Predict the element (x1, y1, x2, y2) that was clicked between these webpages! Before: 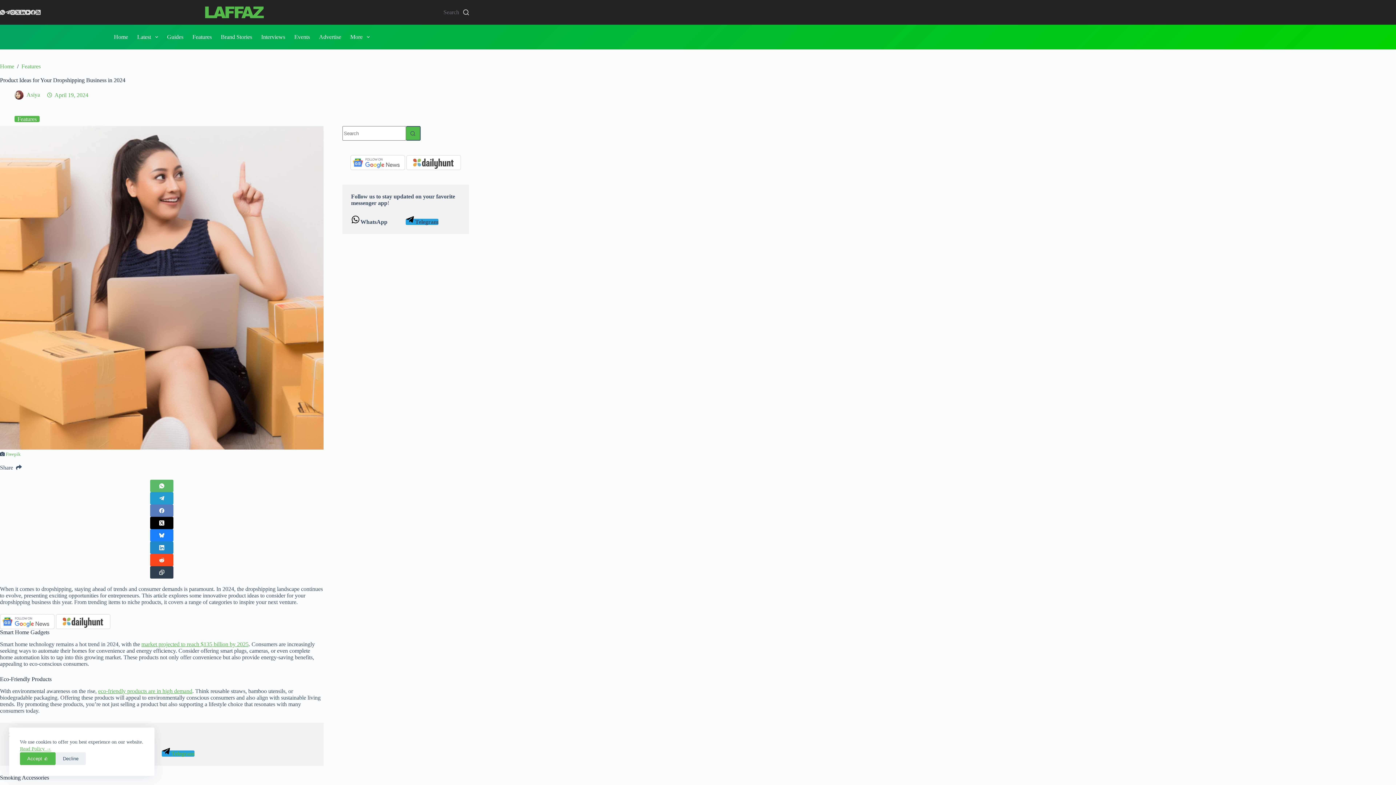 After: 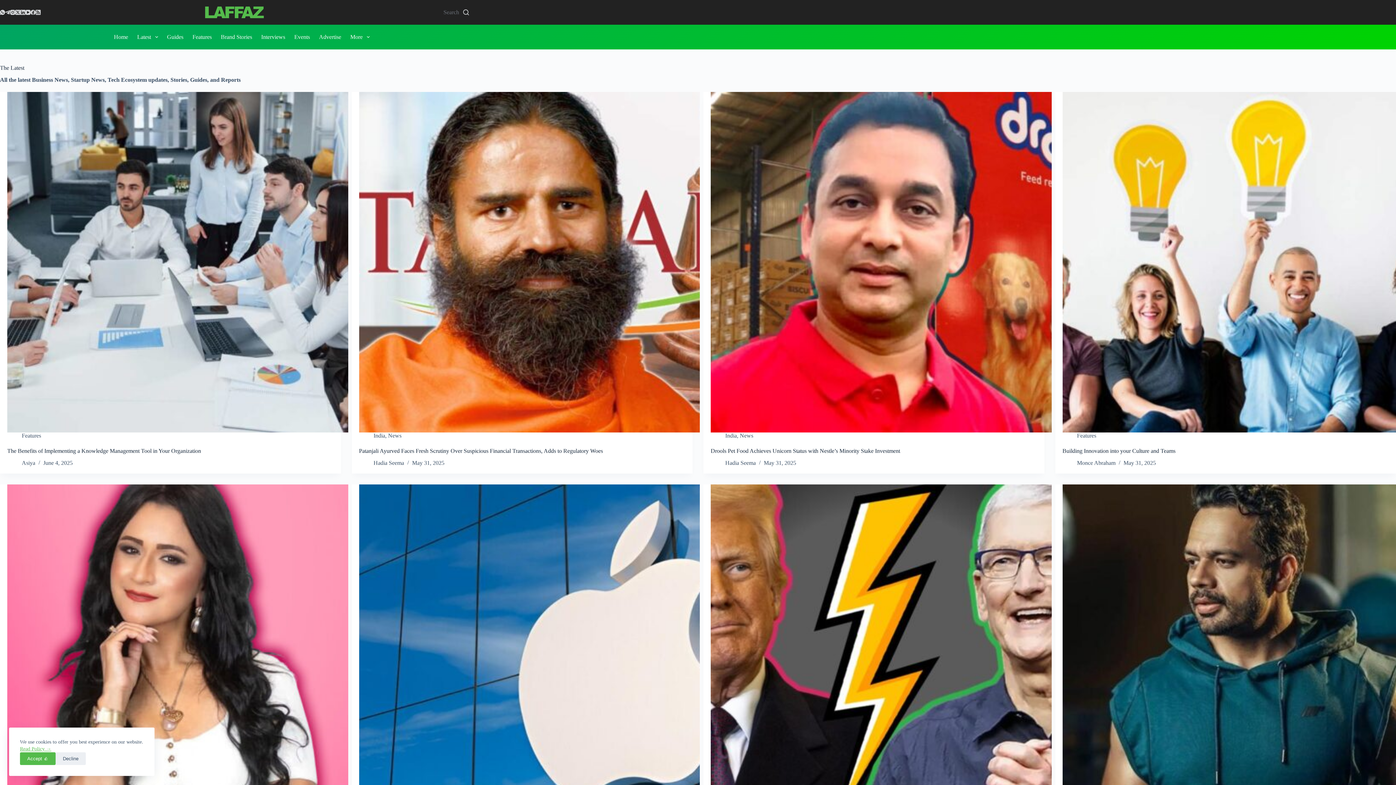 Action: label: Home bbox: (109, 24, 132, 49)